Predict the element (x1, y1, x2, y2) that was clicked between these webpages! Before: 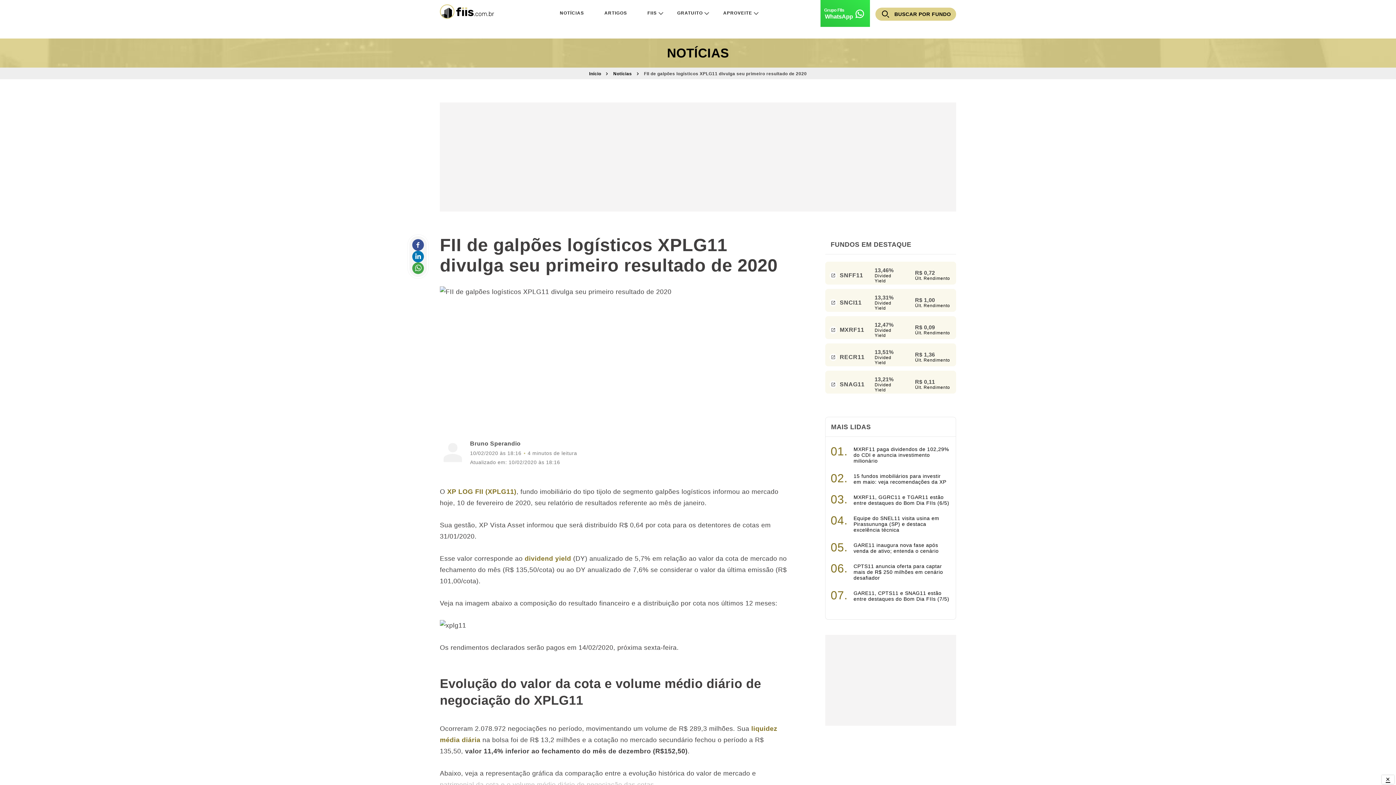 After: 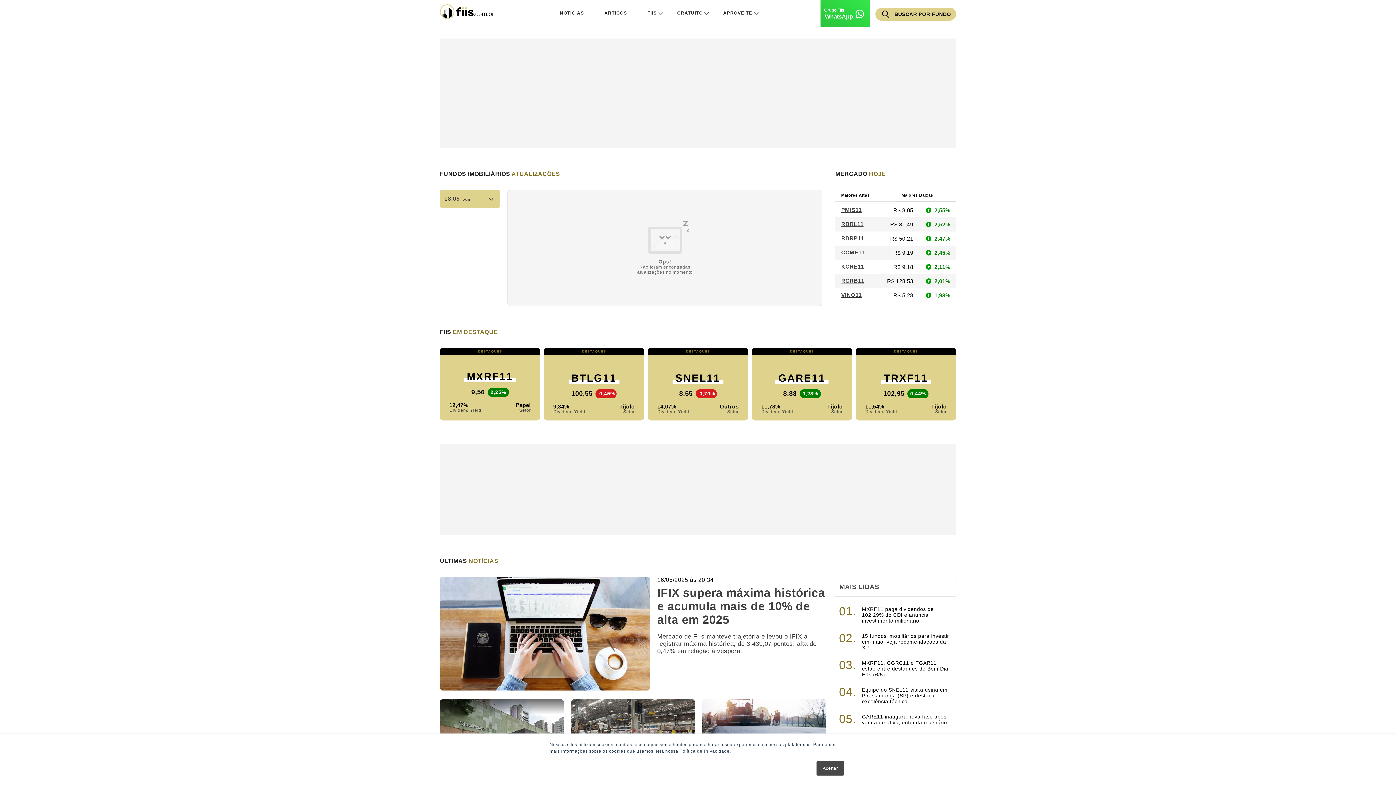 Action: bbox: (589, 71, 601, 76) label: Início